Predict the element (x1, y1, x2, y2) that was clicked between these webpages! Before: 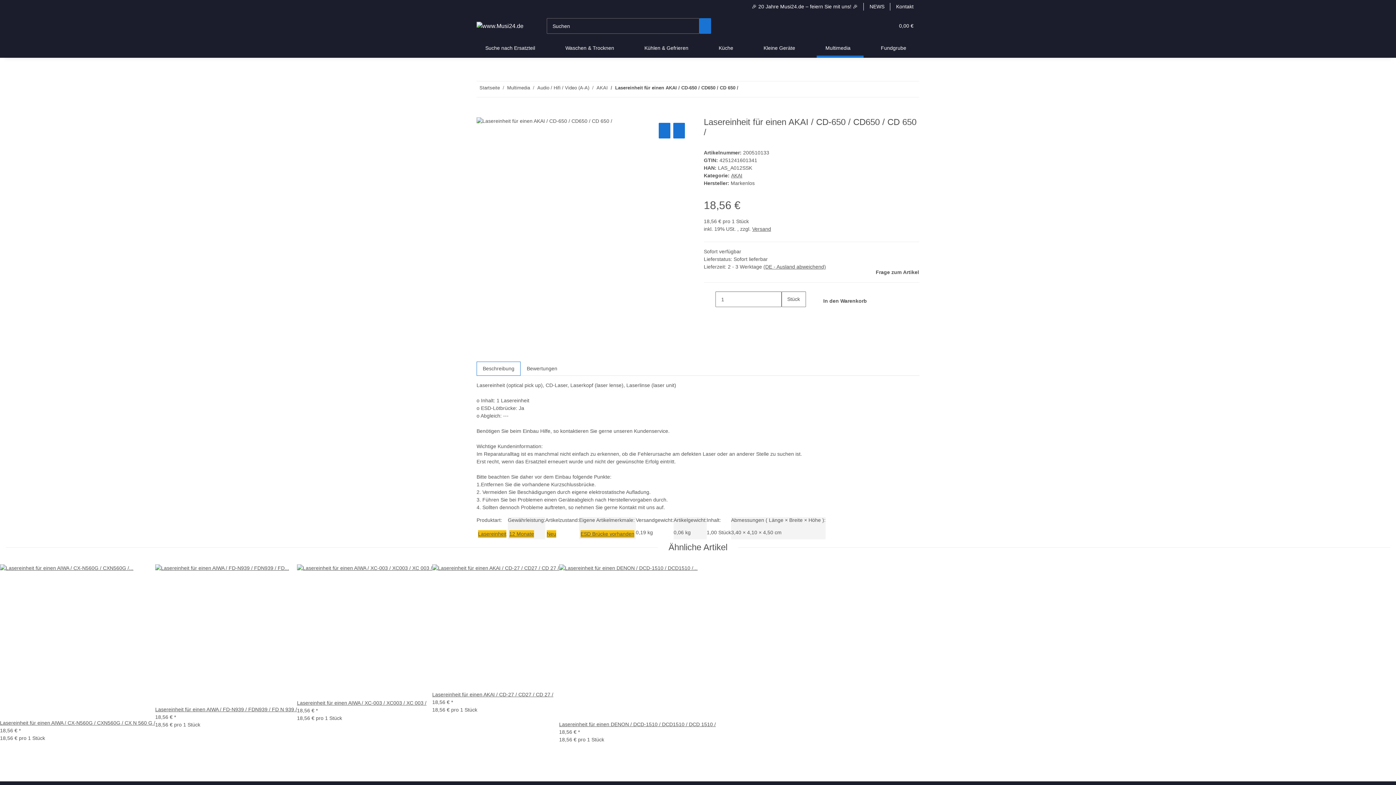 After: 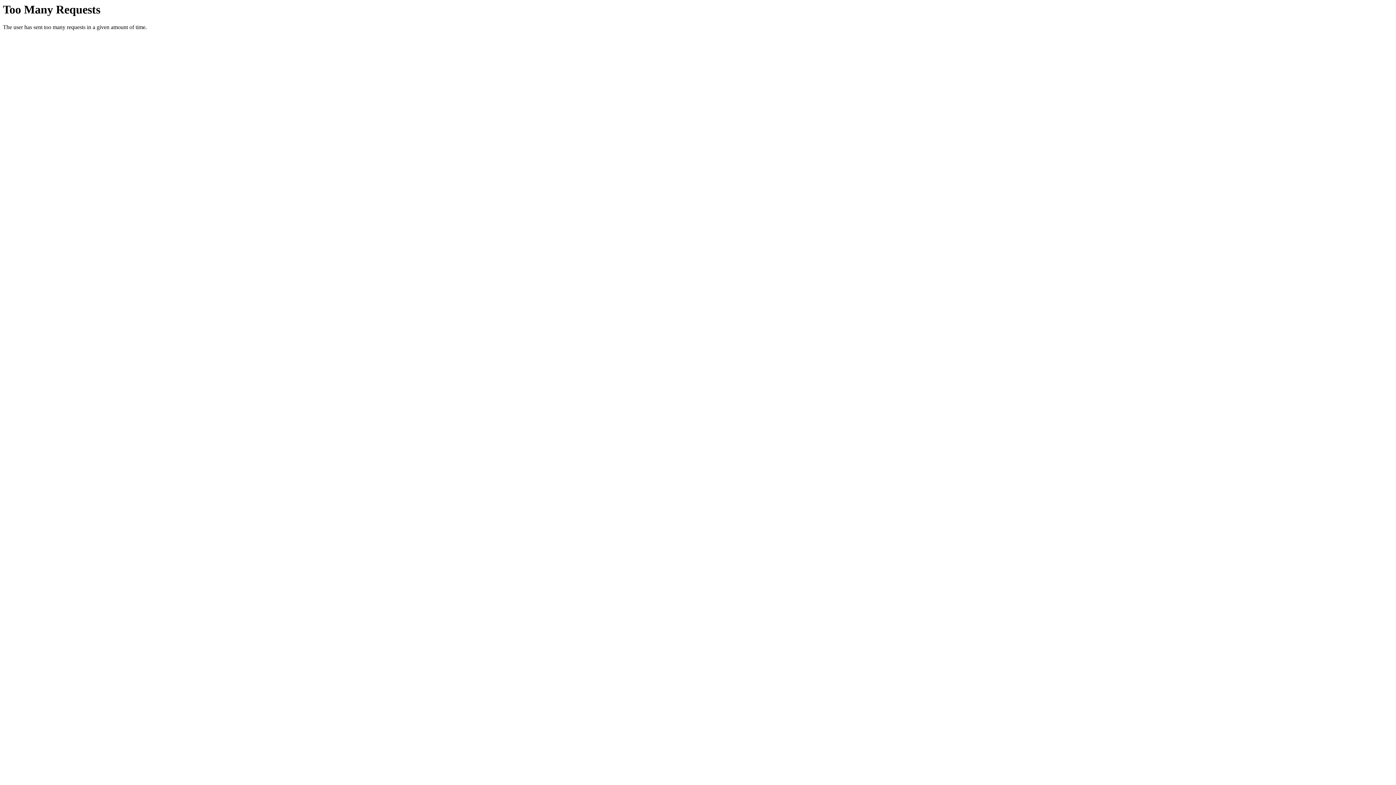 Action: label: NEWS bbox: (864, 0, 890, 13)